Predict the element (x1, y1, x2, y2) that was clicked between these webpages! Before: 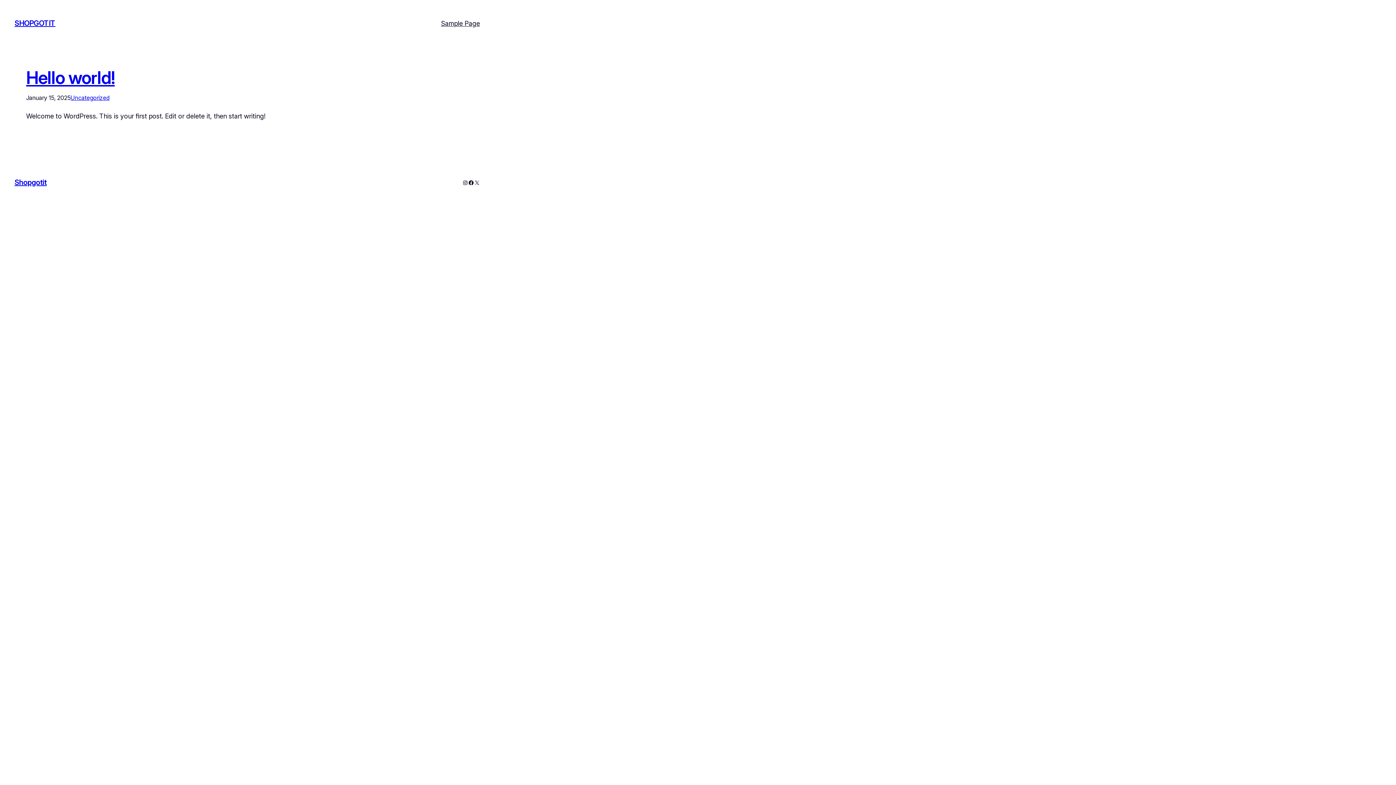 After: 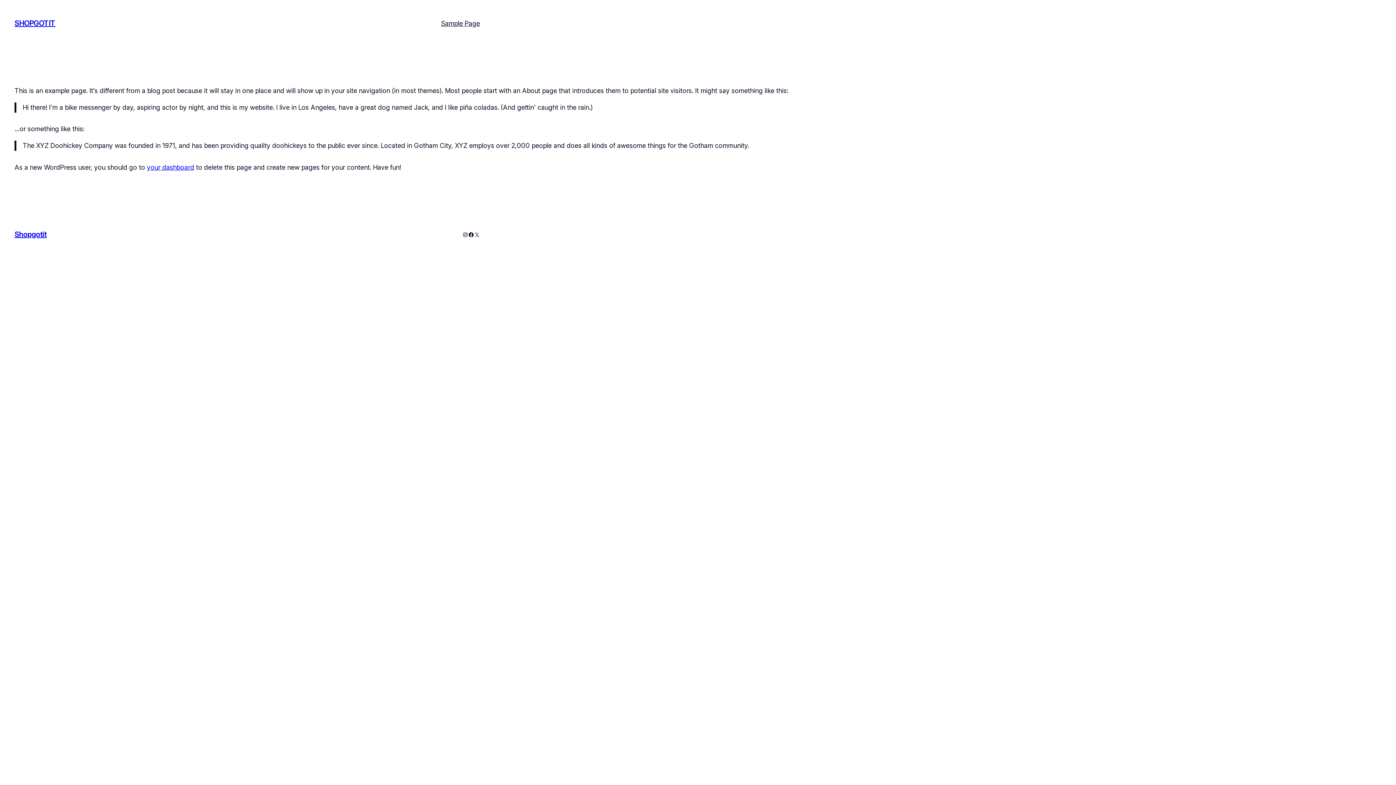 Action: label: Sample Page bbox: (441, 18, 480, 28)